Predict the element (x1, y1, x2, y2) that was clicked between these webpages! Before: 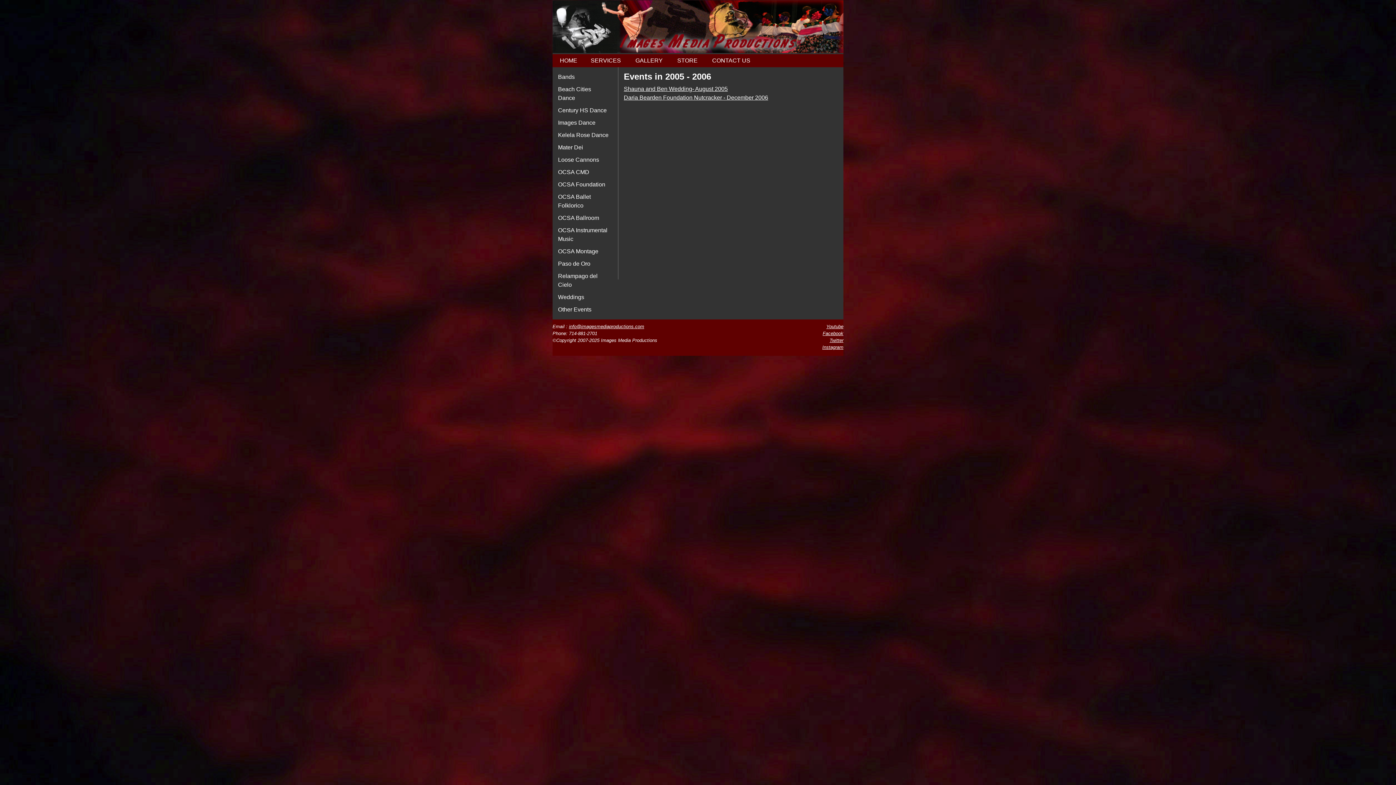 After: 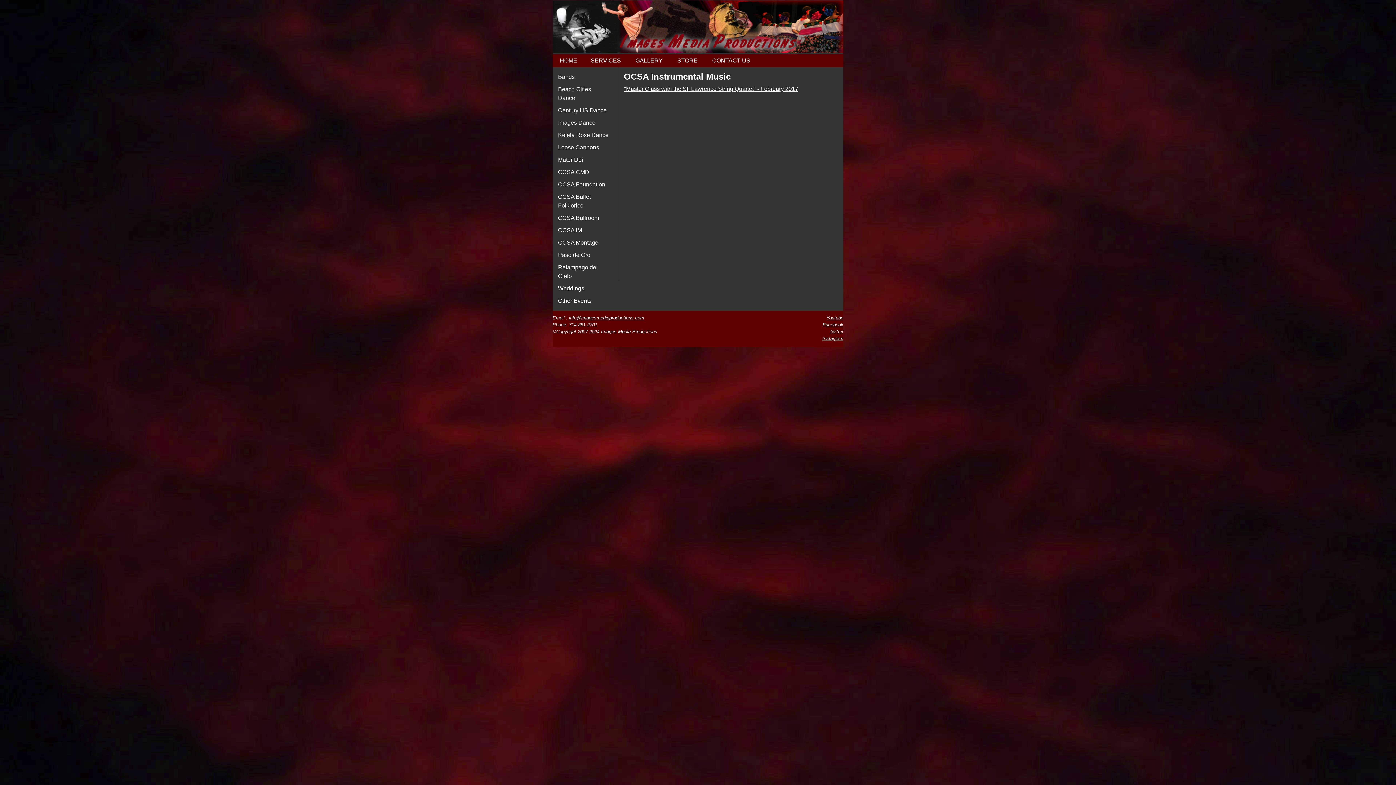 Action: bbox: (556, 224, 610, 245) label: OCSA Instrumental Music